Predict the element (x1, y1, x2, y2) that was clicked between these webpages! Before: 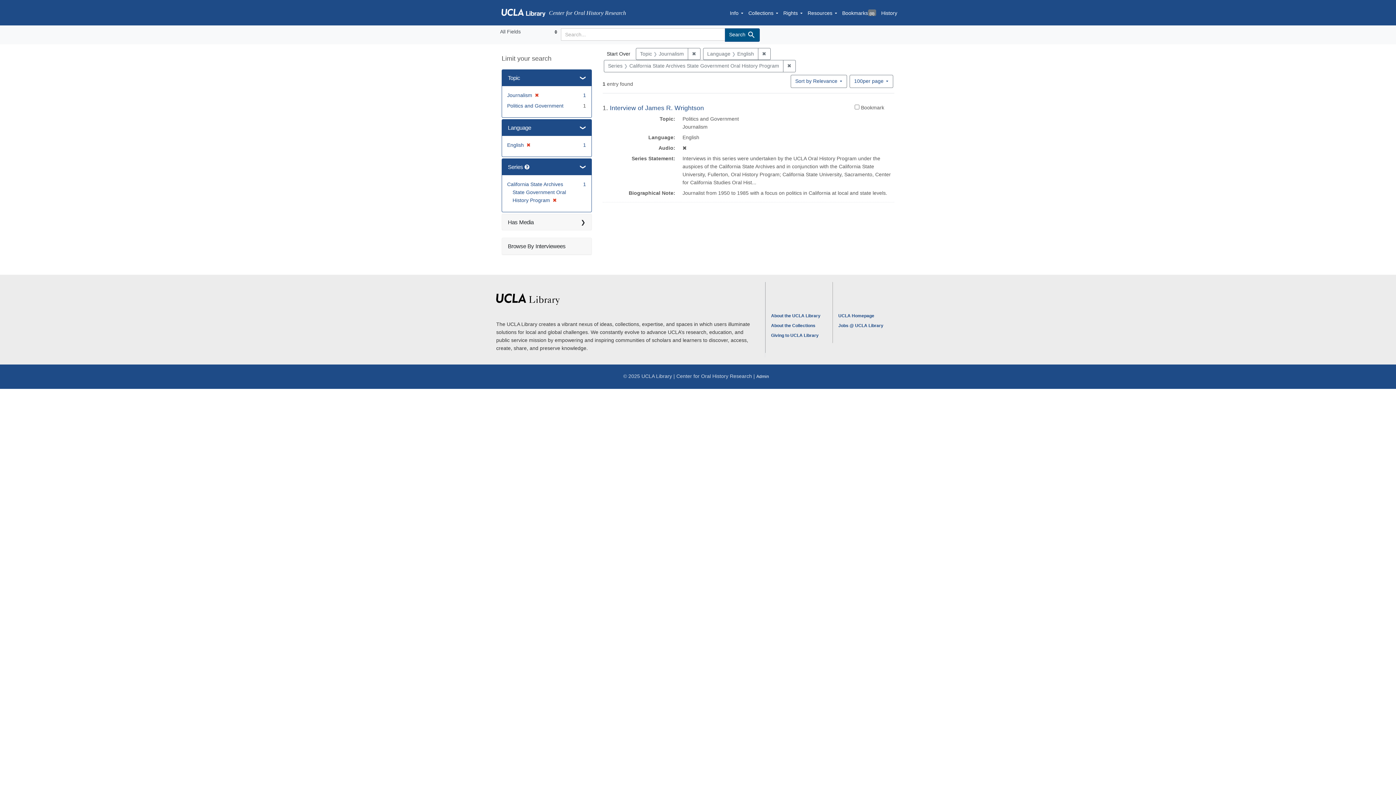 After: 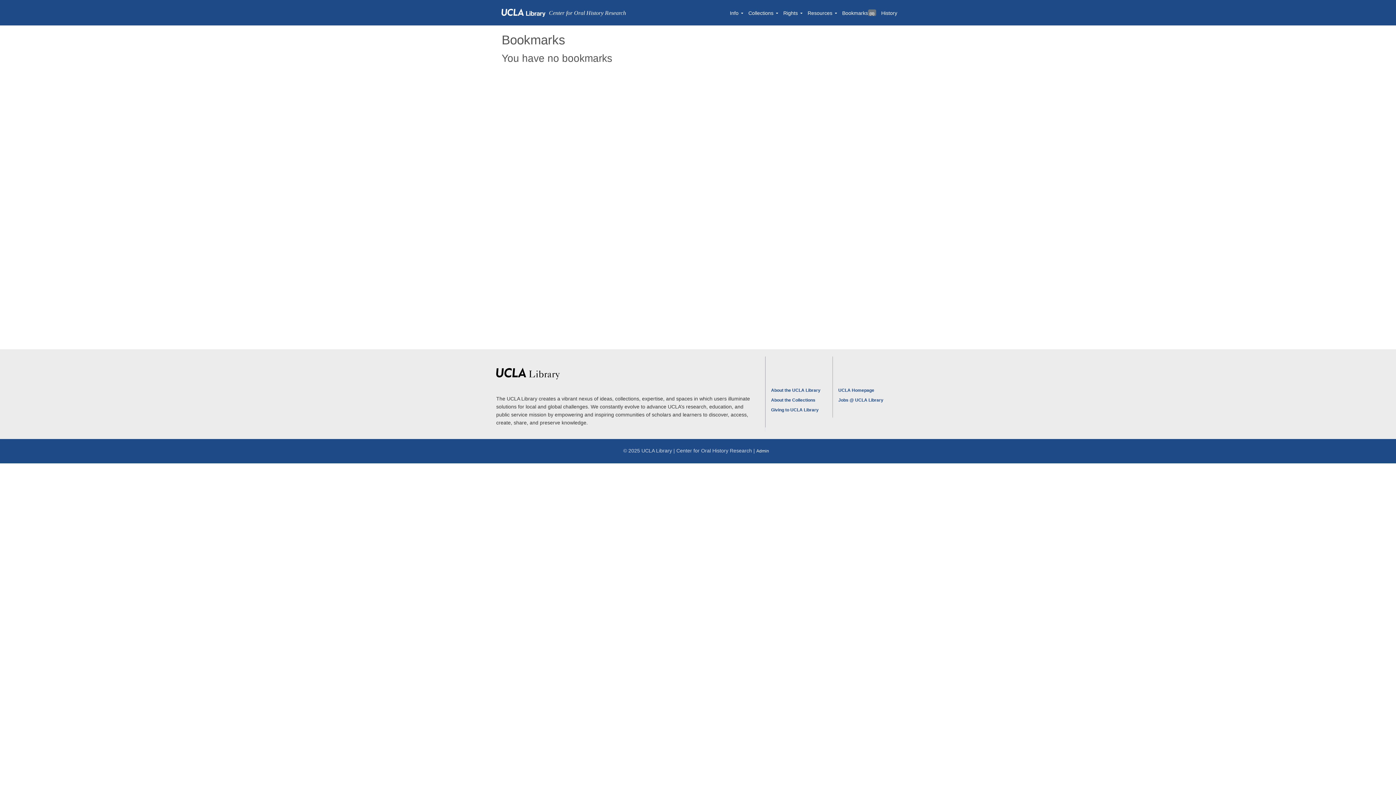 Action: label: Bookmarks
0 bbox: (839, 2, 878, 22)